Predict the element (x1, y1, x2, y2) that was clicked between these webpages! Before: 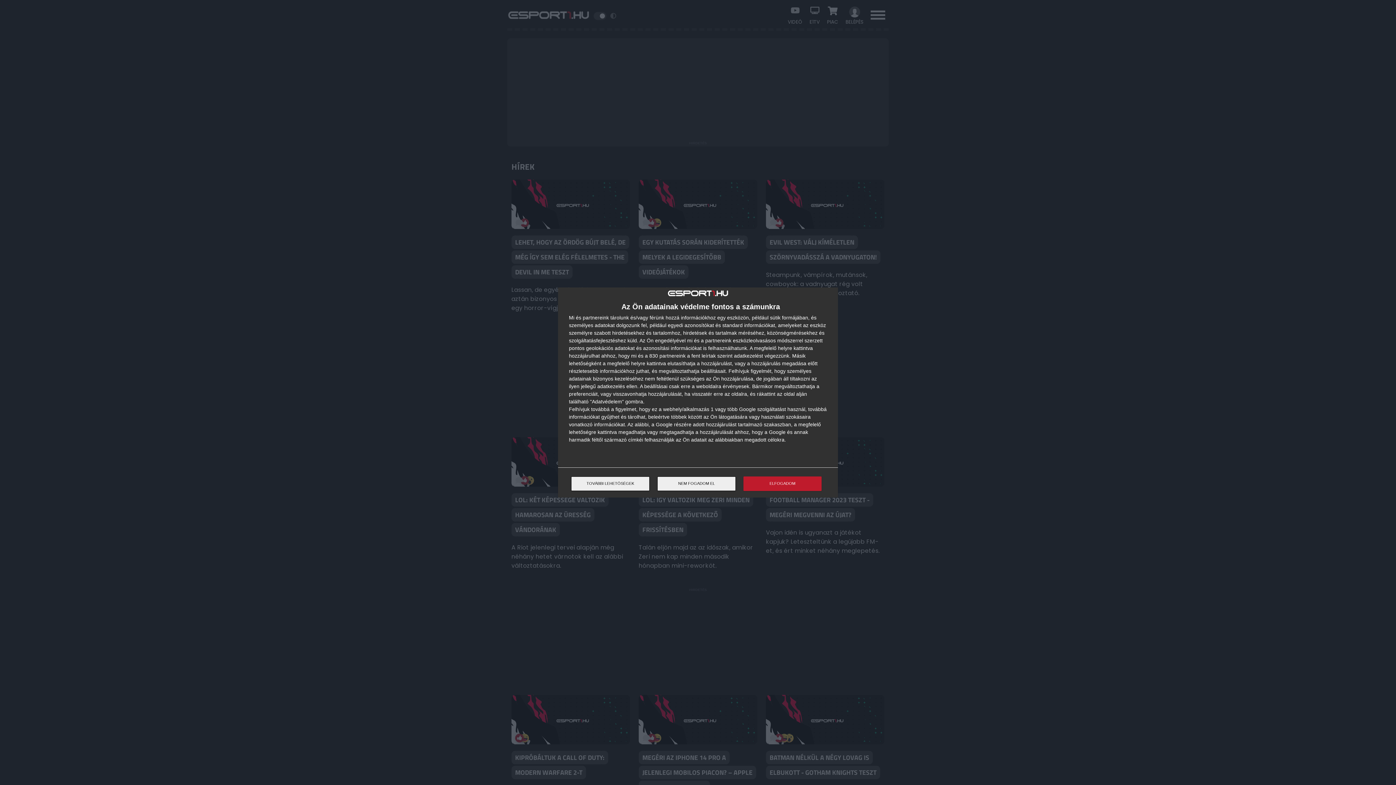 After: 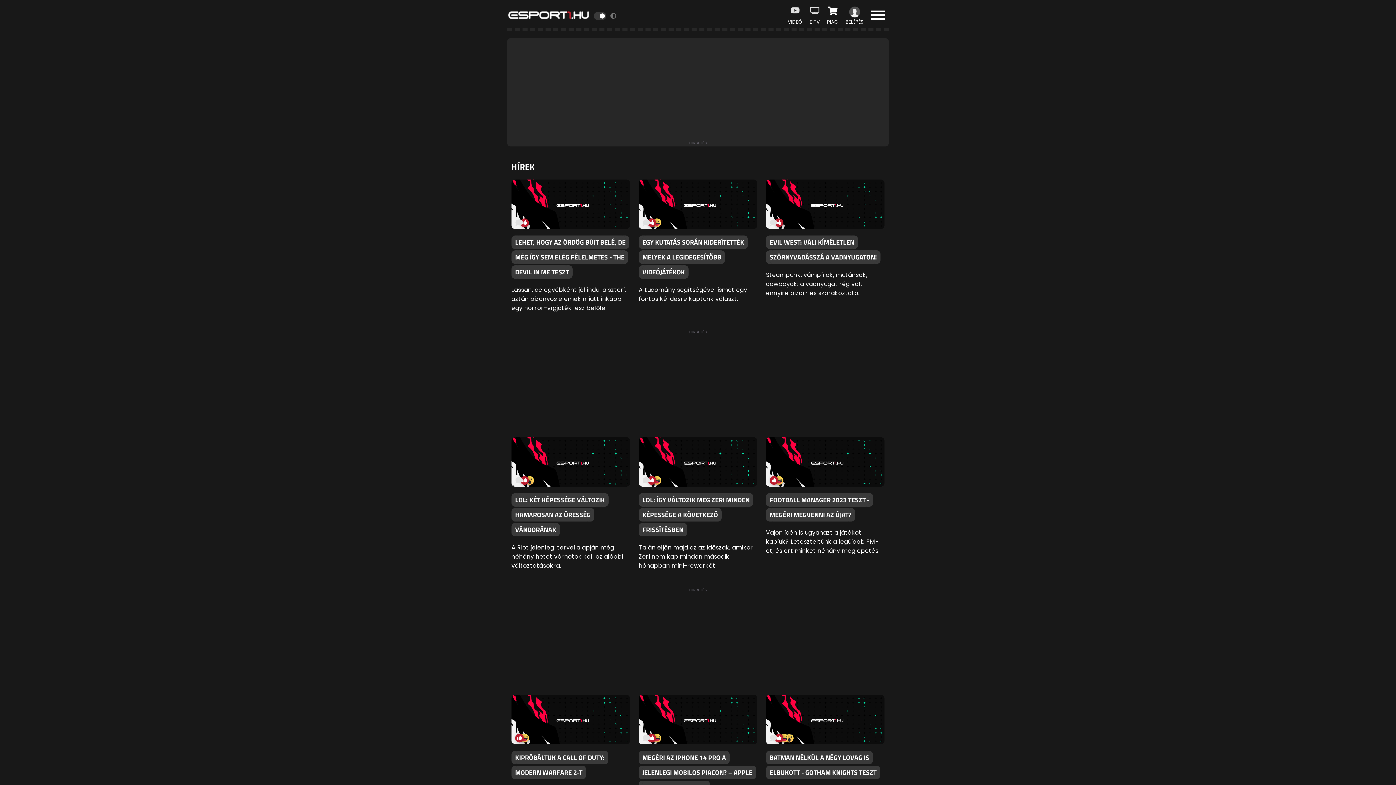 Action: bbox: (743, 476, 821, 491) label: ELFOGADOM